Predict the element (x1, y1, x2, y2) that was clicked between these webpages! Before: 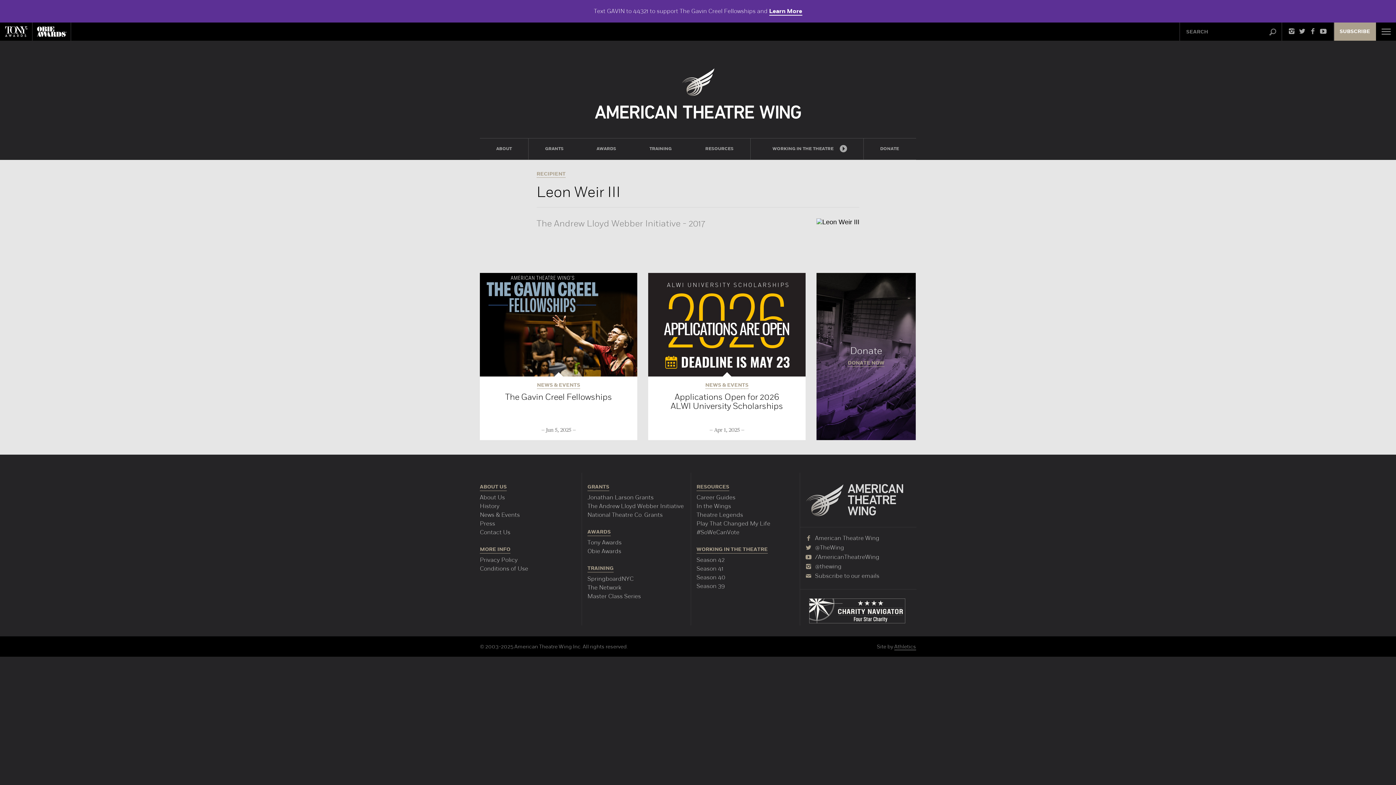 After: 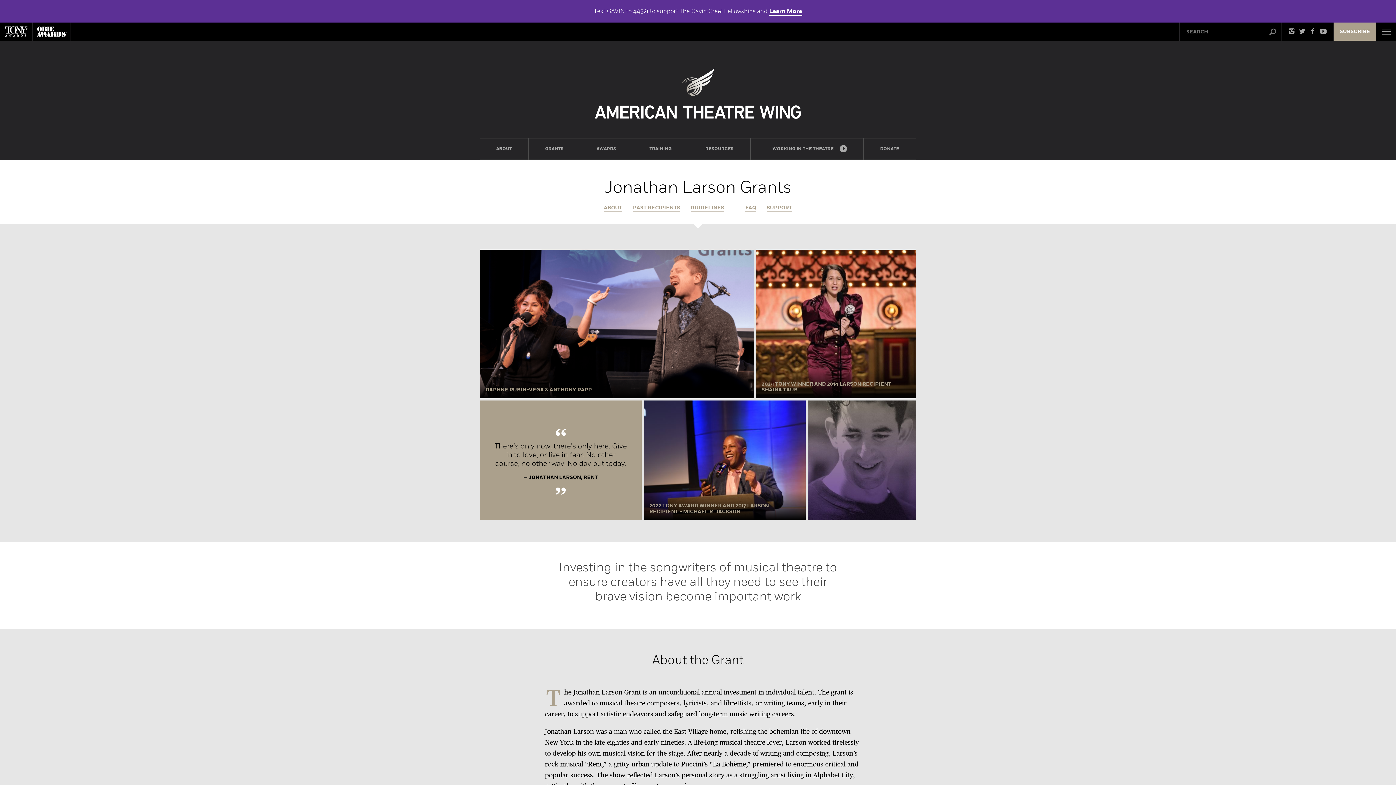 Action: bbox: (587, 494, 653, 500) label: Jonathan Larson Grants